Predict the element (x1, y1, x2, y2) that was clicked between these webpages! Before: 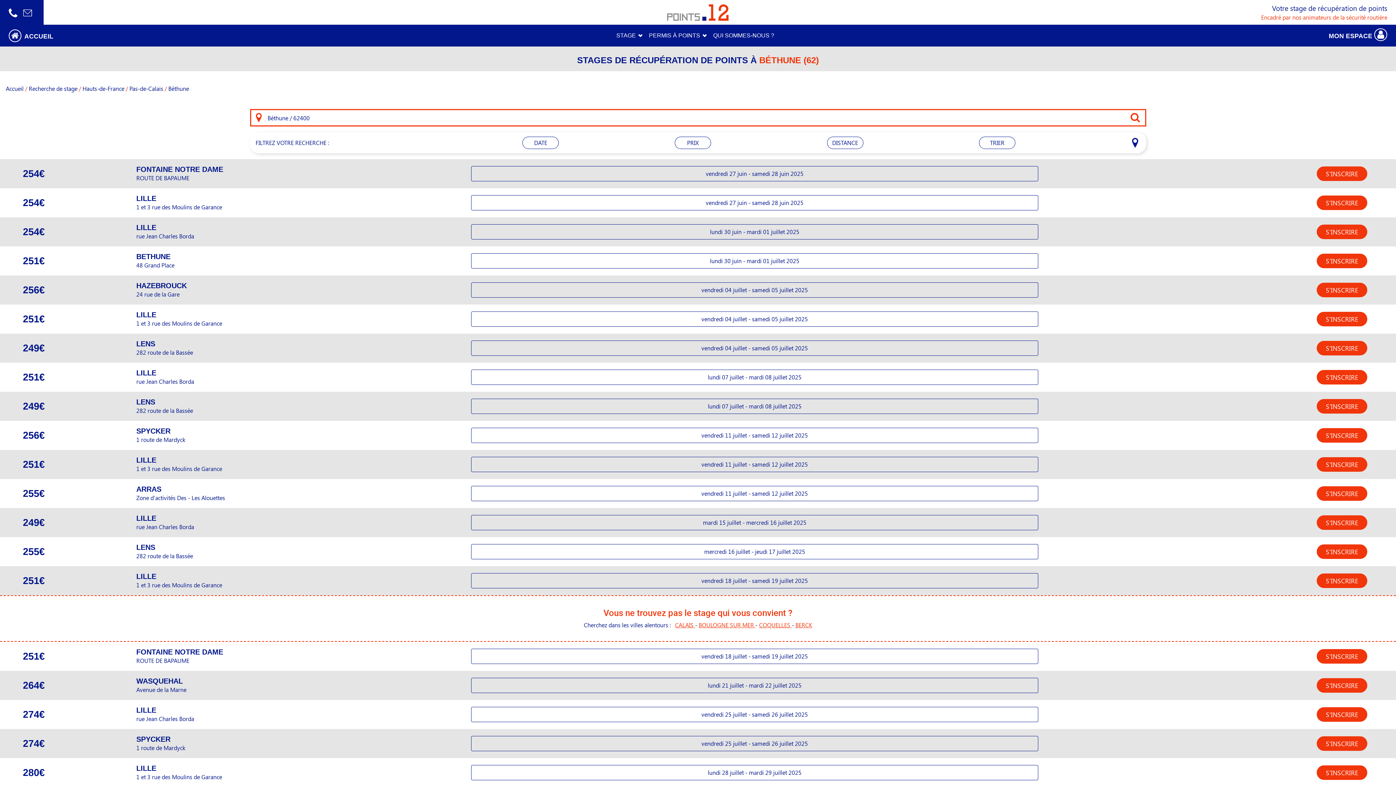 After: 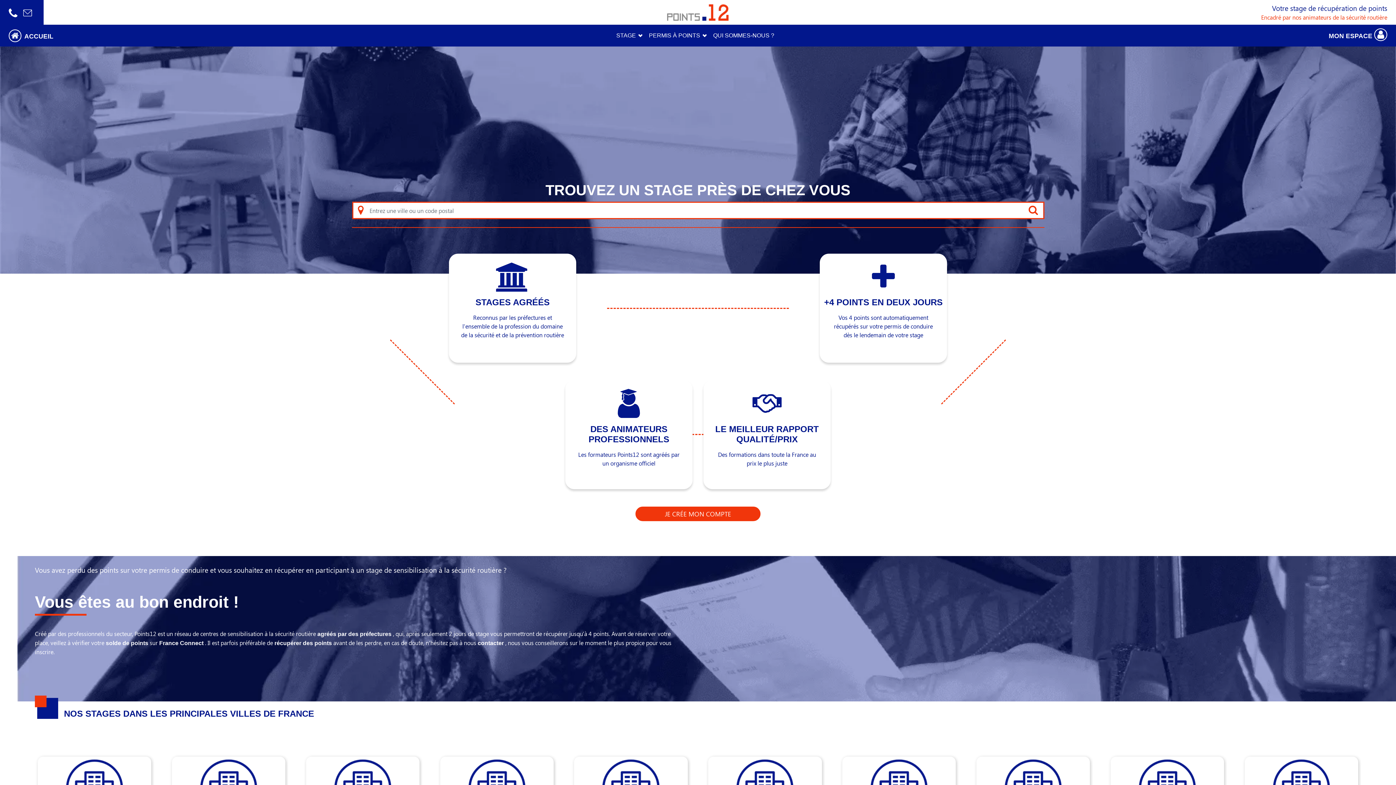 Action: label: Logo Points12 - Aller à l'accueil bbox: (667, 4, 728, 20)